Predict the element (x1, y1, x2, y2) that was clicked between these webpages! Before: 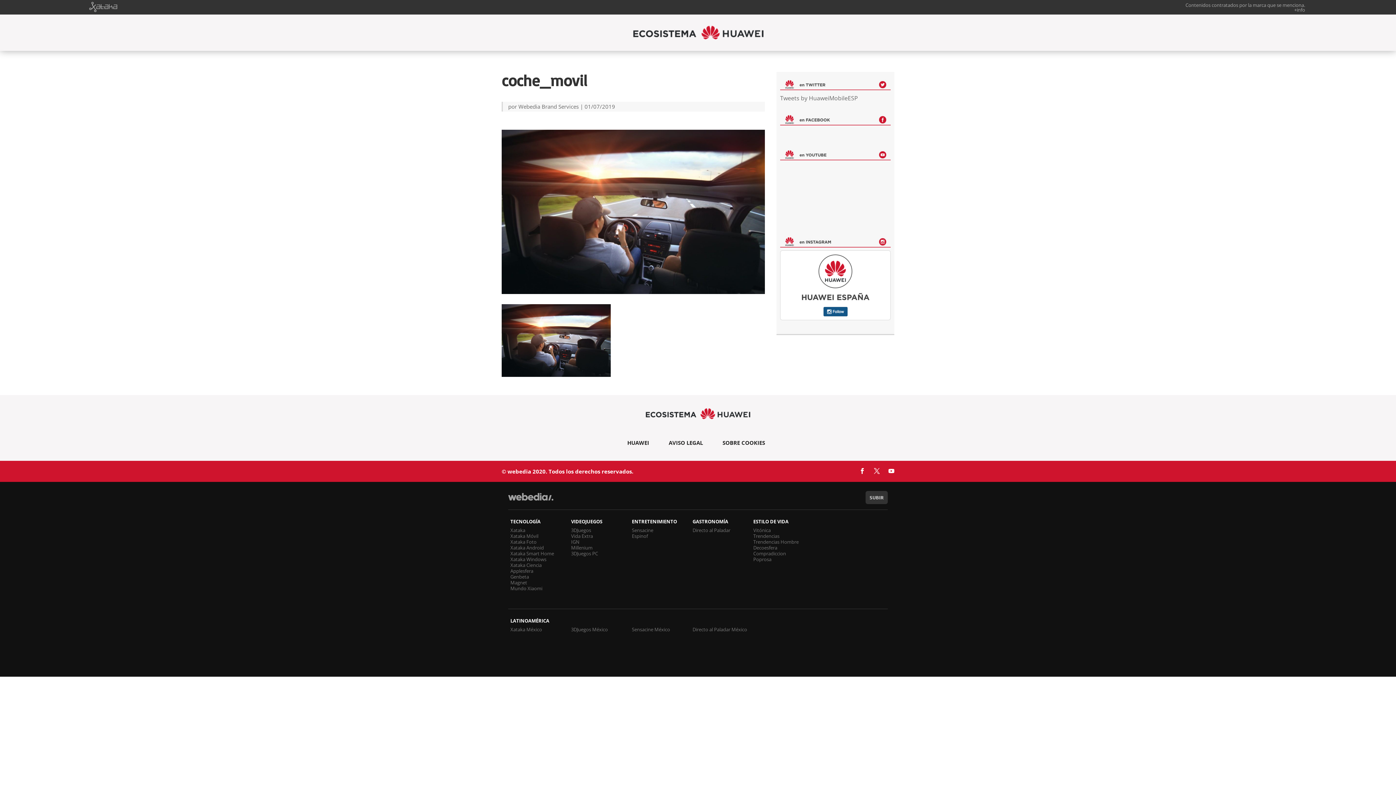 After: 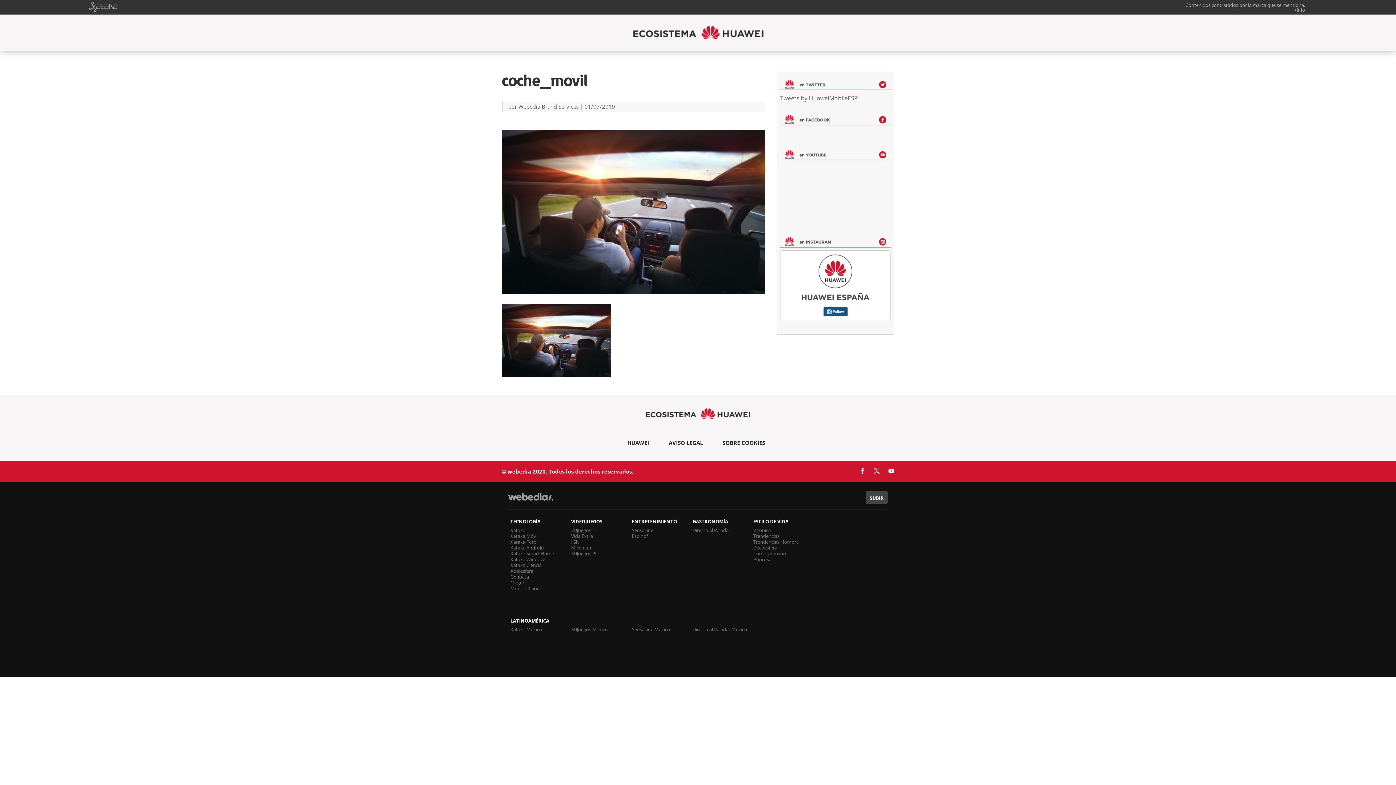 Action: bbox: (865, 491, 888, 504) label: SUBIR